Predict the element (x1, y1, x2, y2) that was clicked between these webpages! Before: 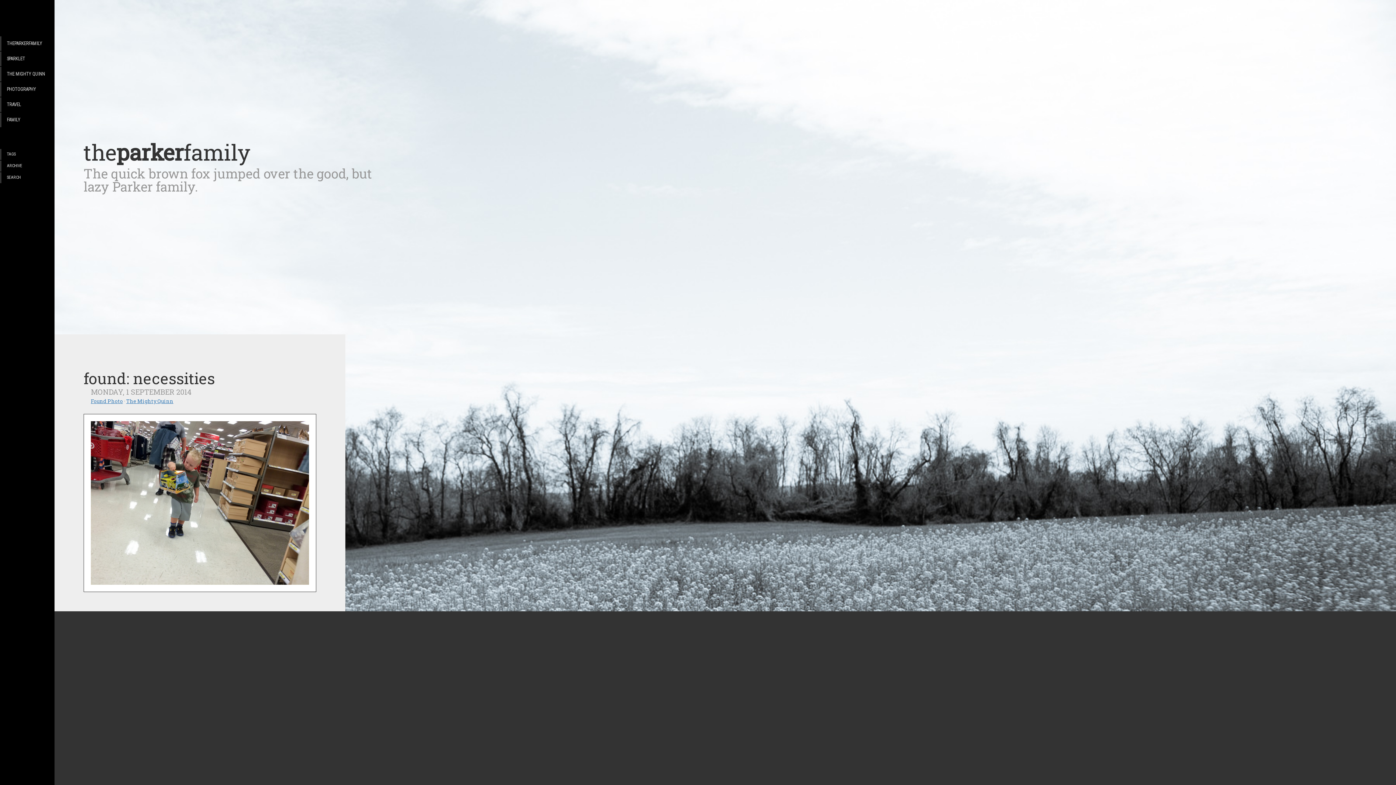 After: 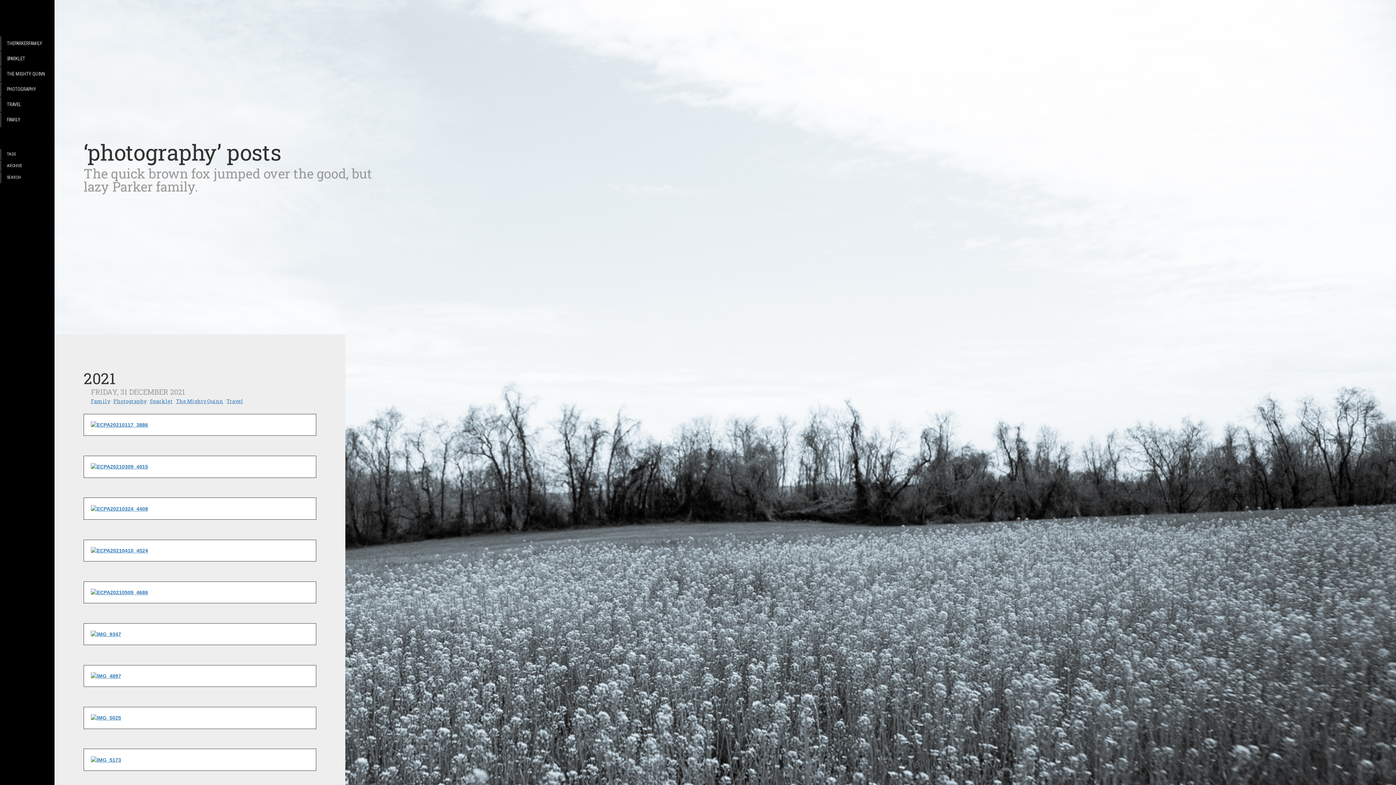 Action: label: PHOTOGRAPHY bbox: (0, 82, 54, 96)